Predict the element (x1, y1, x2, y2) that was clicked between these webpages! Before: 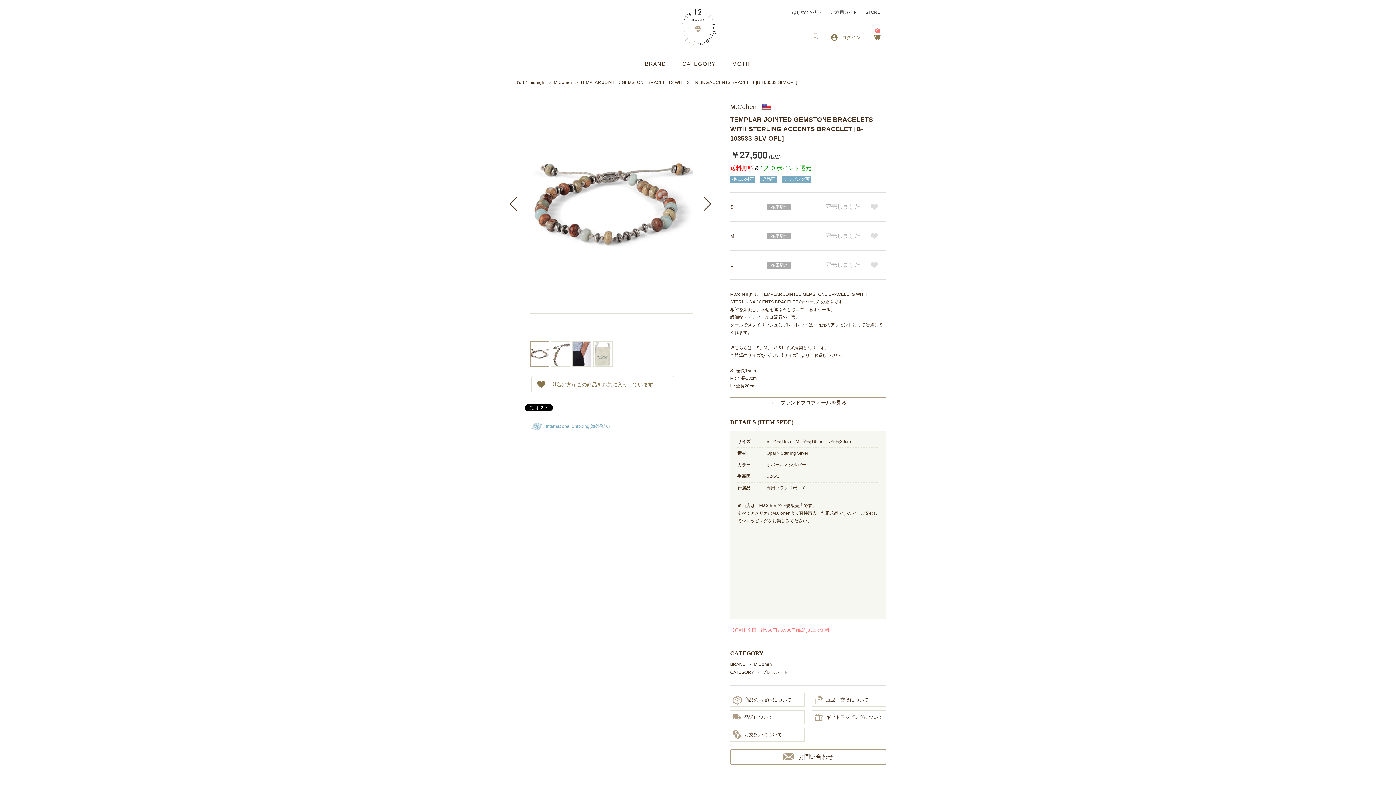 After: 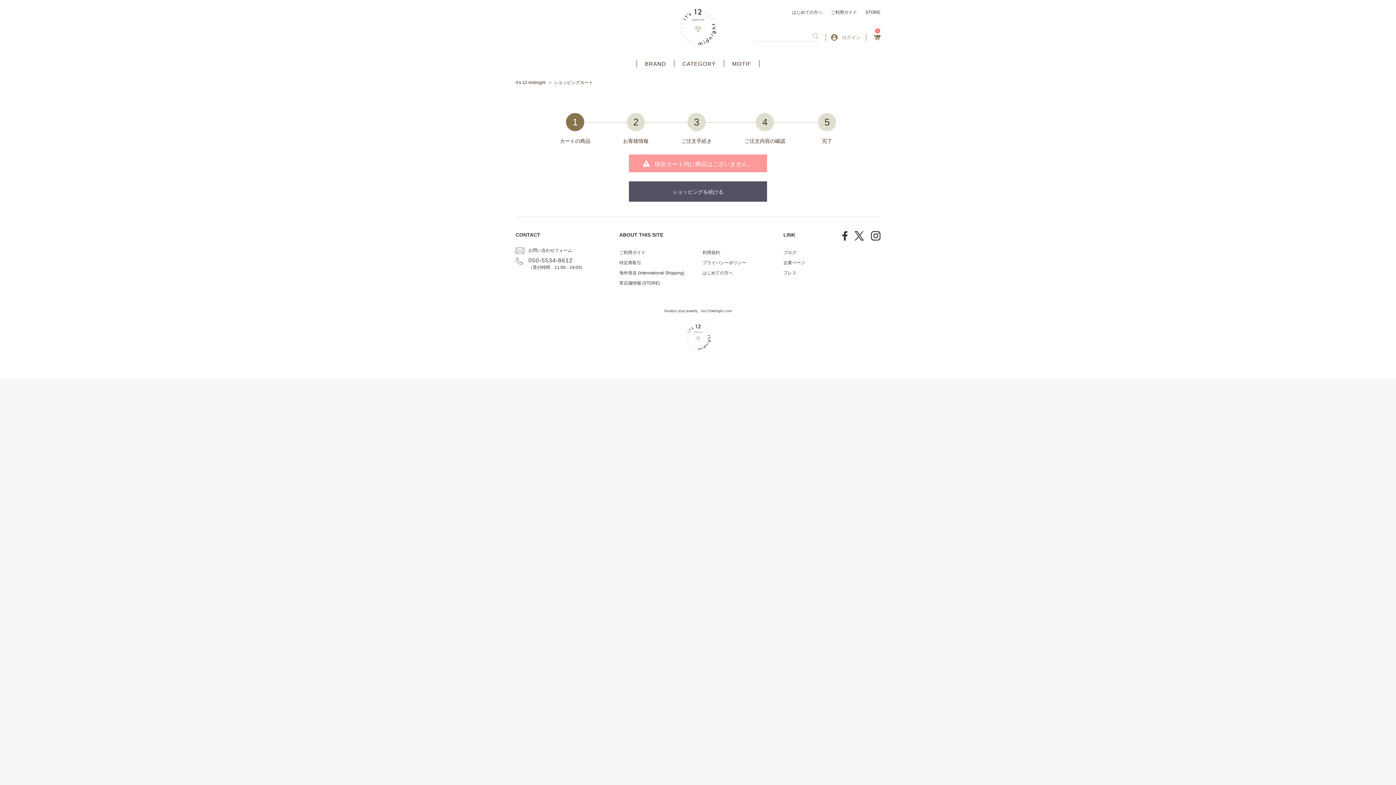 Action: bbox: (873, 37, 880, 42) label: 0